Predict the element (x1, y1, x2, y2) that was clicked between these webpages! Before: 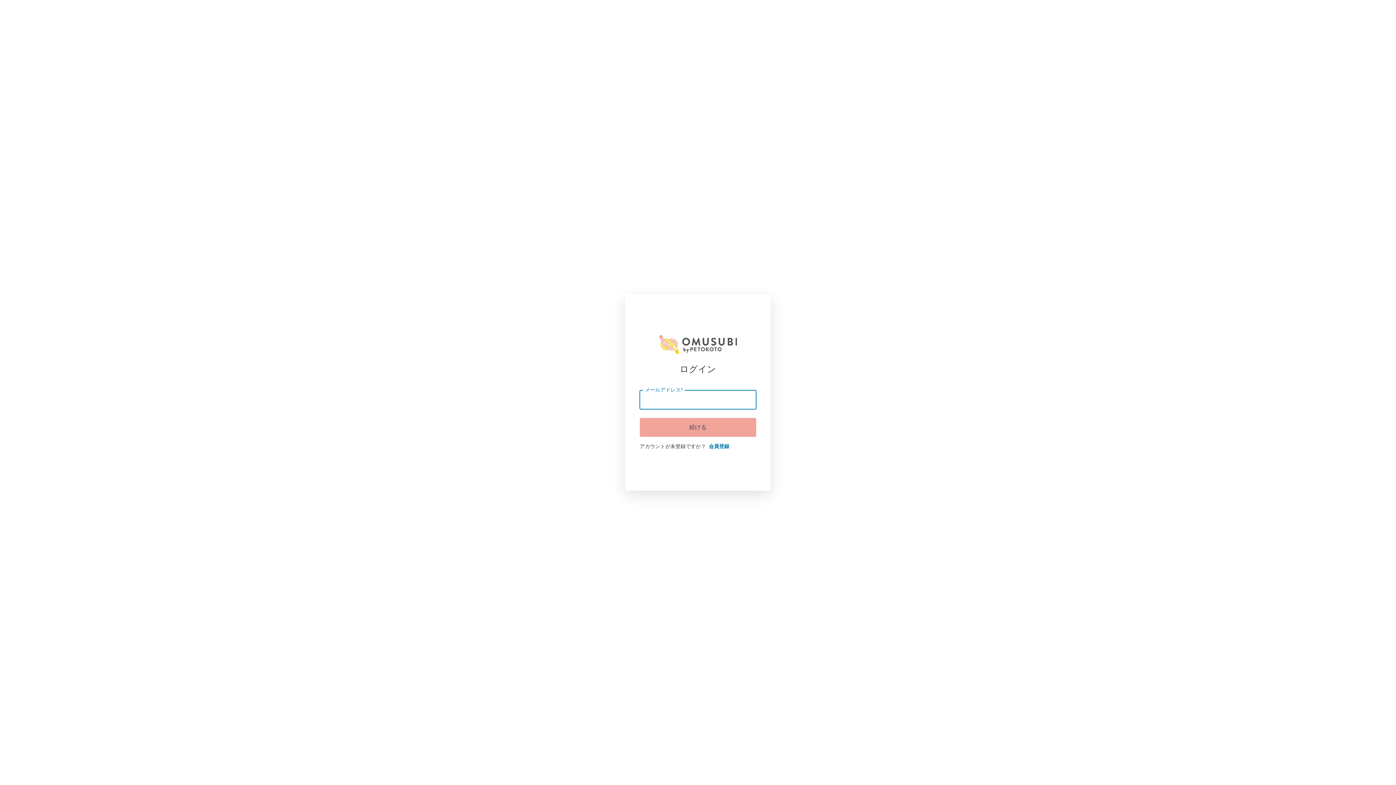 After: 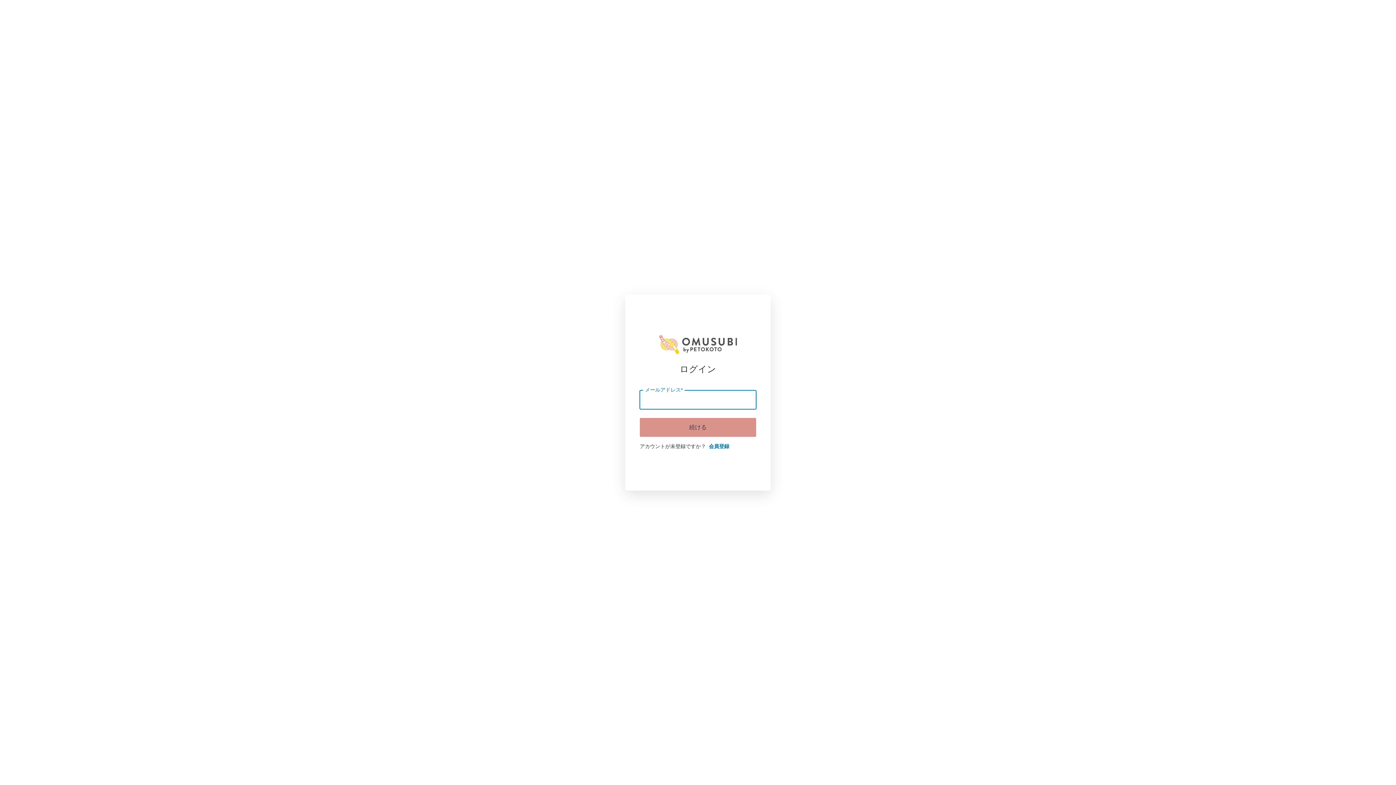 Action: bbox: (640, 418, 756, 436) label: 続ける